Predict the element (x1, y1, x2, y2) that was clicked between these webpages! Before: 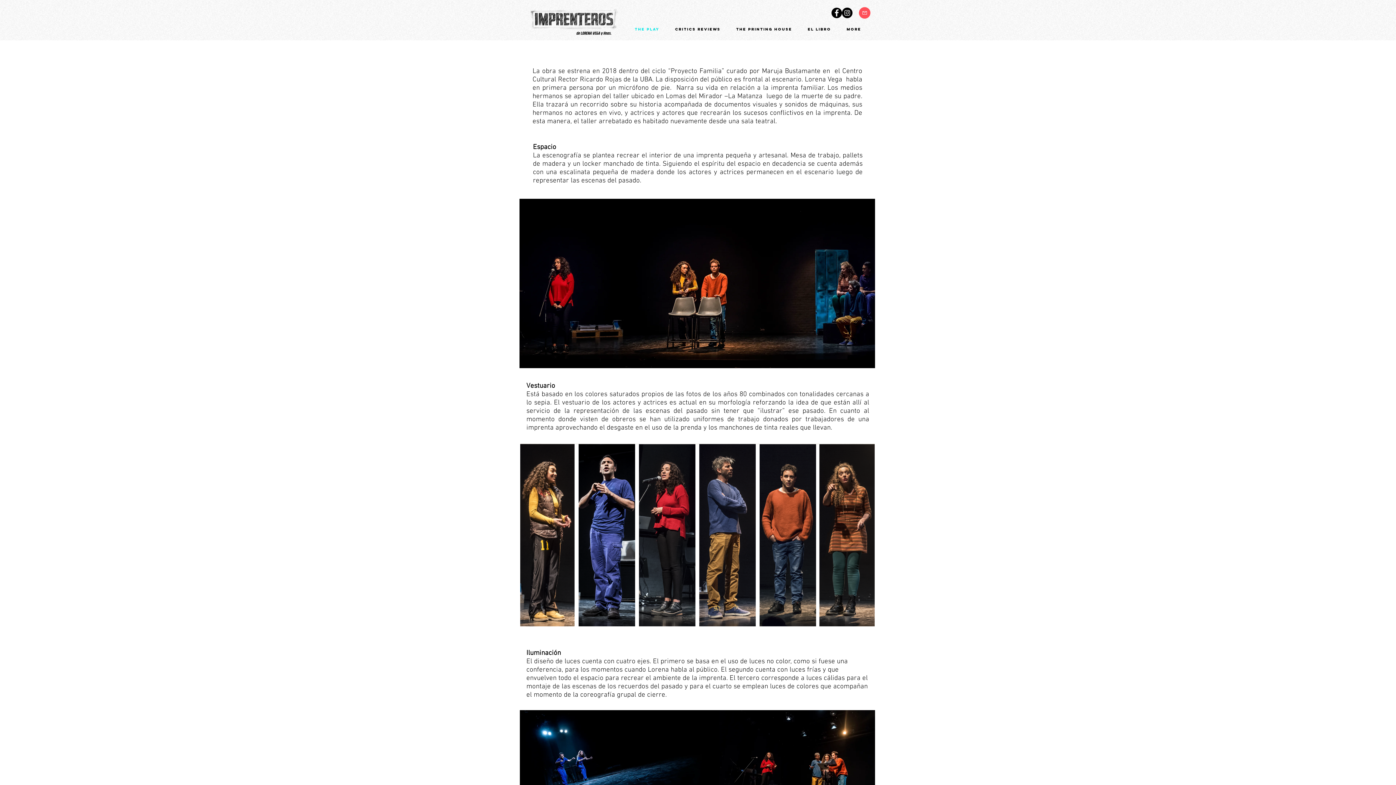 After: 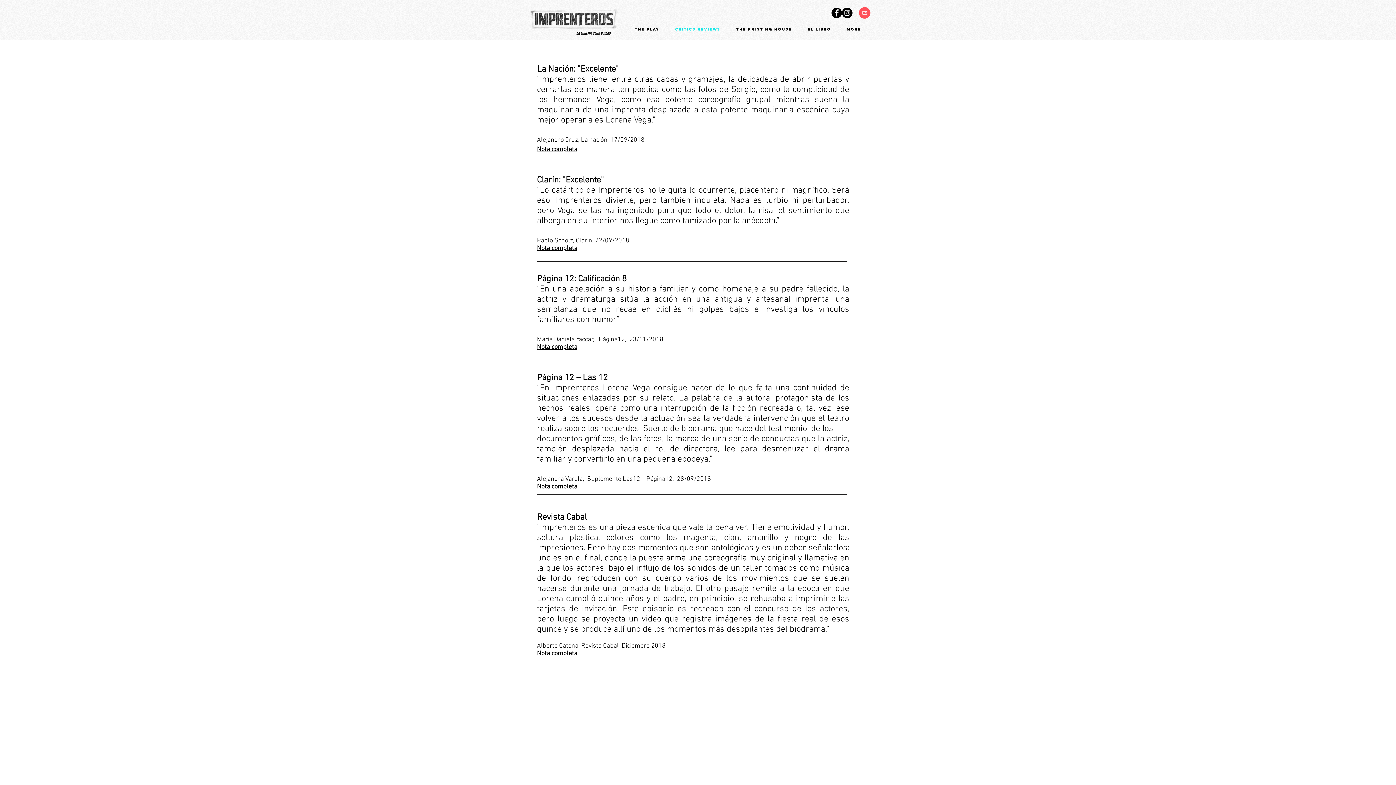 Action: label: CRITICS REVIEWS bbox: (669, 24, 730, 34)